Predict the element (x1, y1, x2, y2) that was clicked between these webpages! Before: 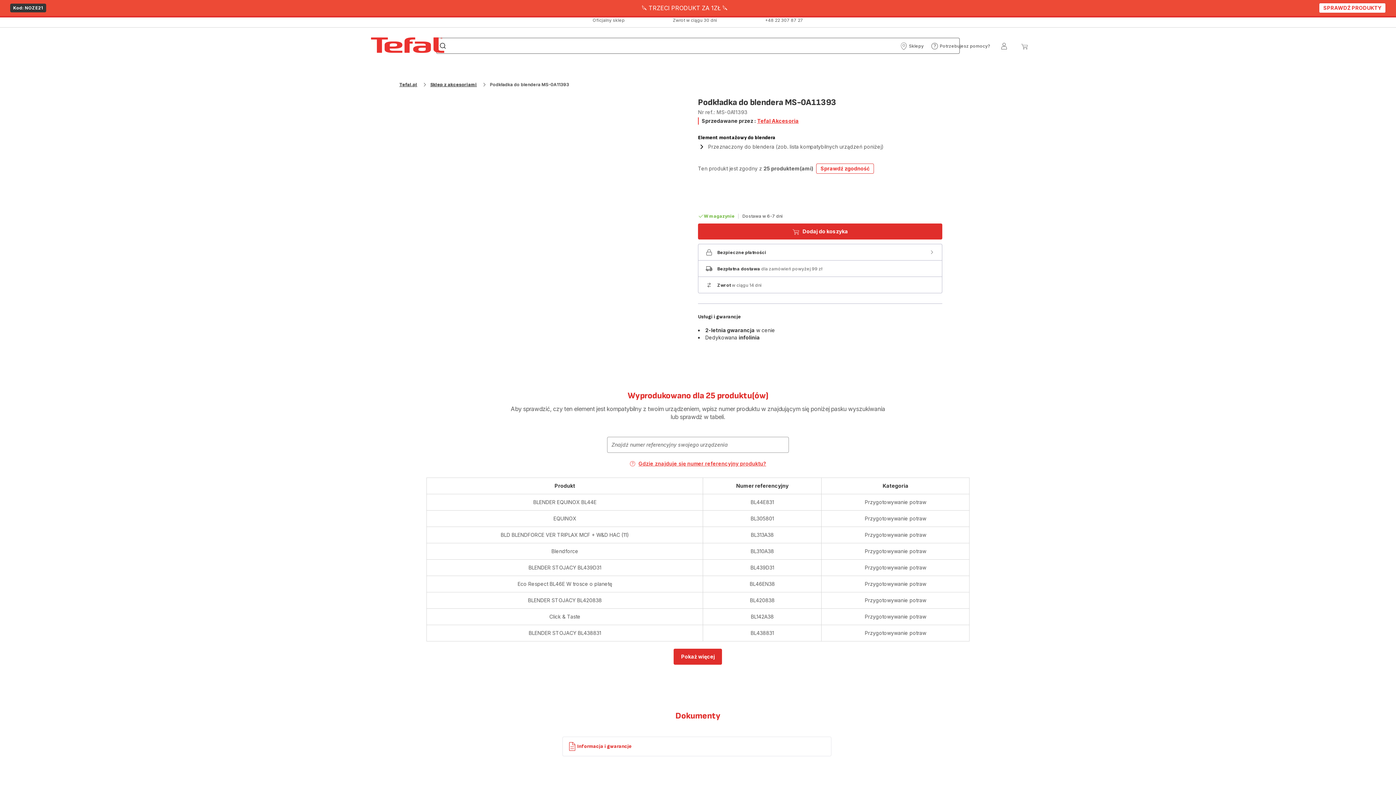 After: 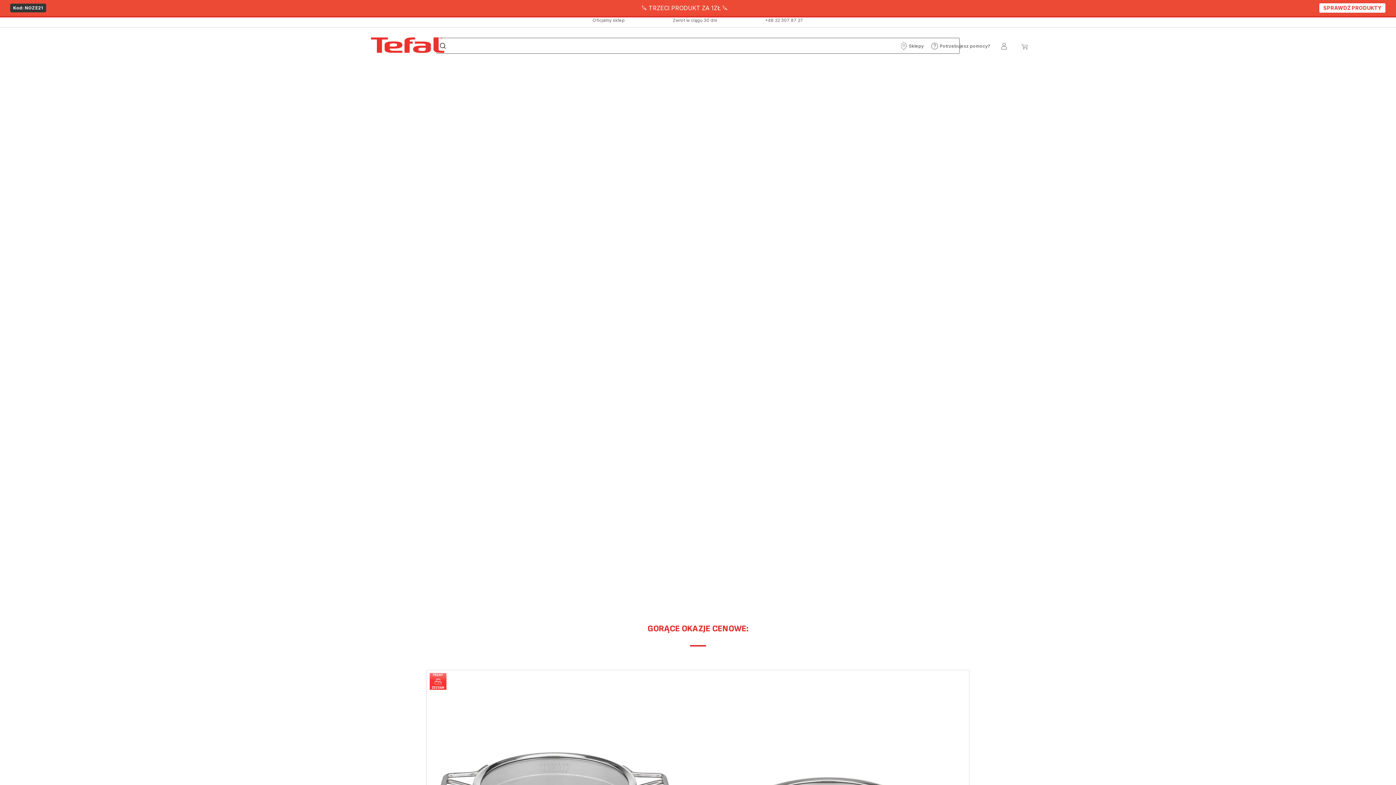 Action: bbox: (816, 163, 874, 173) label: Sprawdź zgodność